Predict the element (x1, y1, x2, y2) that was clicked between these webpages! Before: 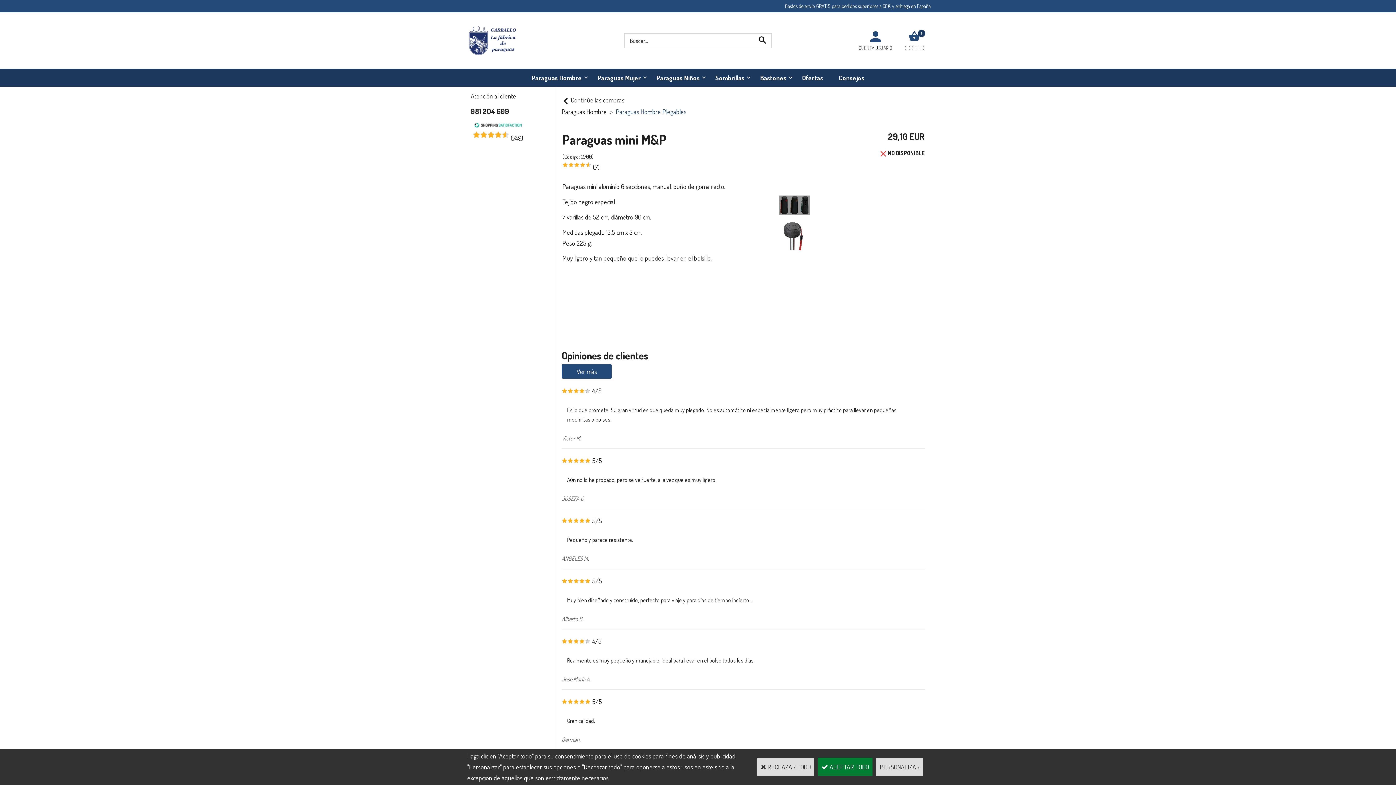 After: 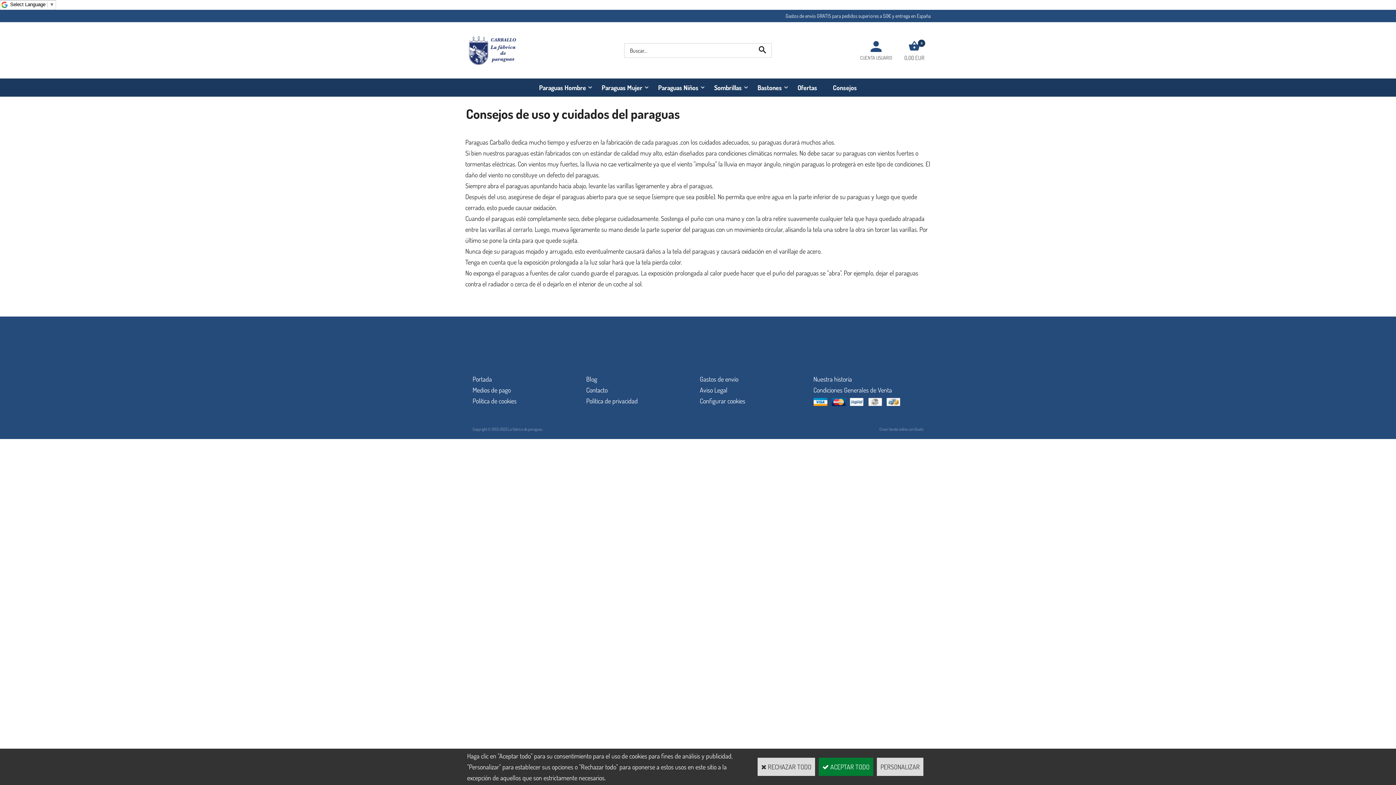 Action: bbox: (831, 68, 872, 86) label: Consejos